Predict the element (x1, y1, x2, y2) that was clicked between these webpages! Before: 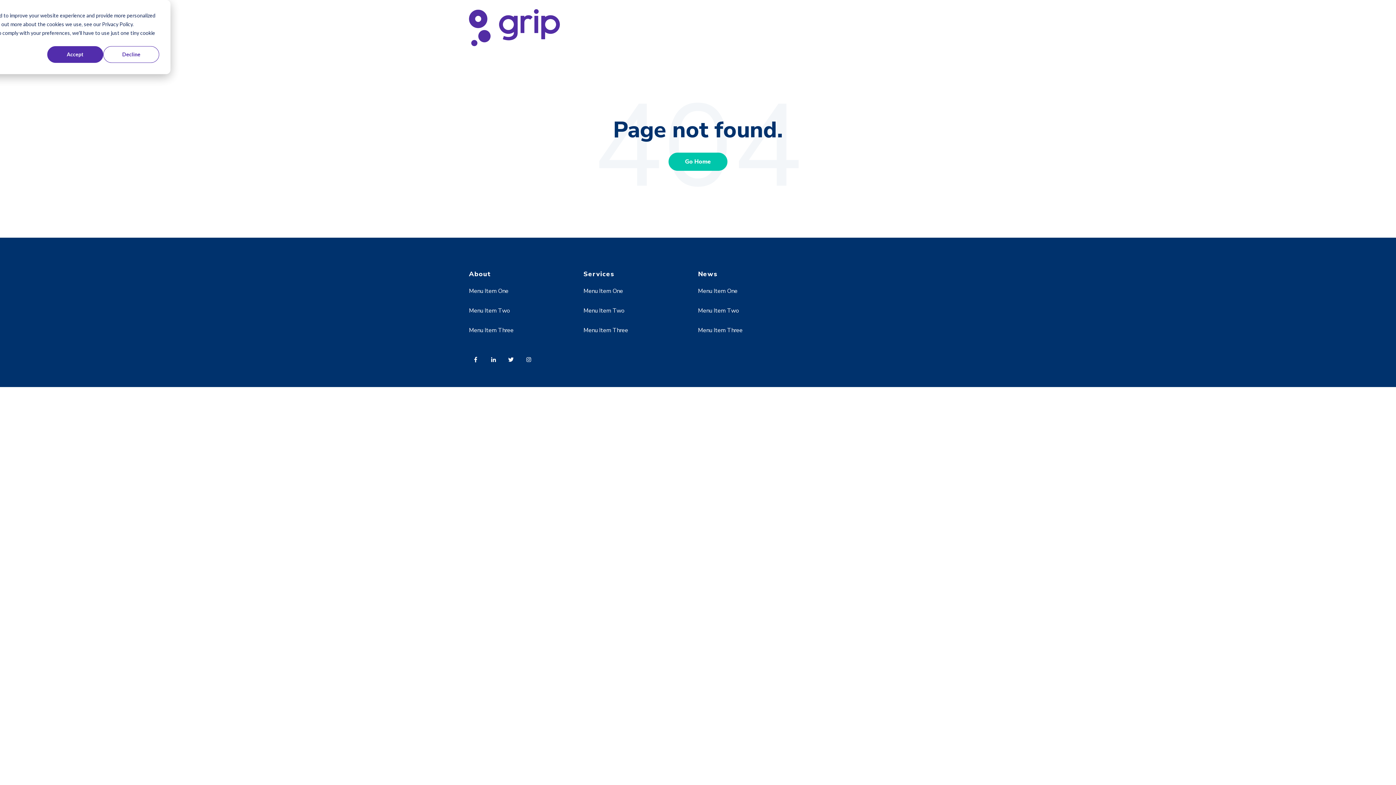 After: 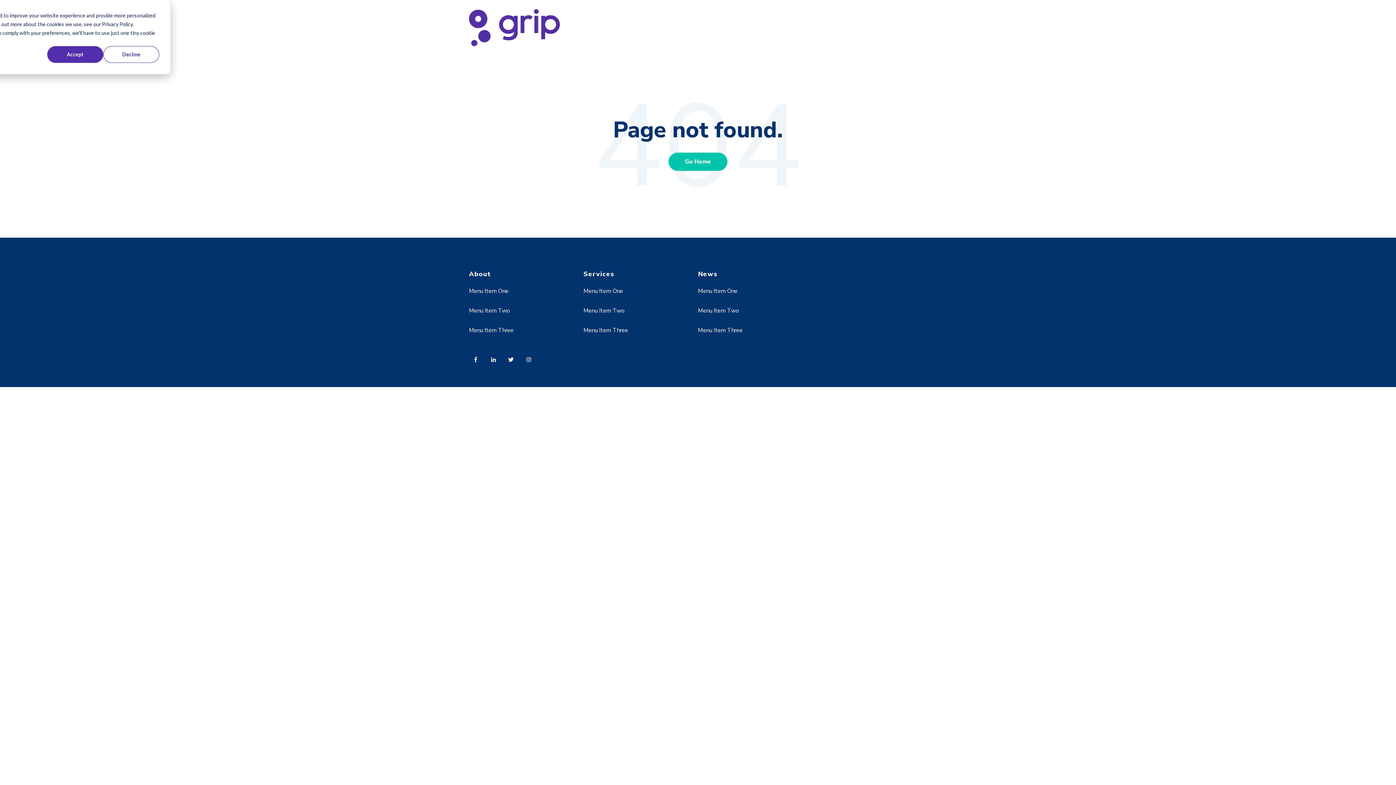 Action: bbox: (522, 352, 539, 371)